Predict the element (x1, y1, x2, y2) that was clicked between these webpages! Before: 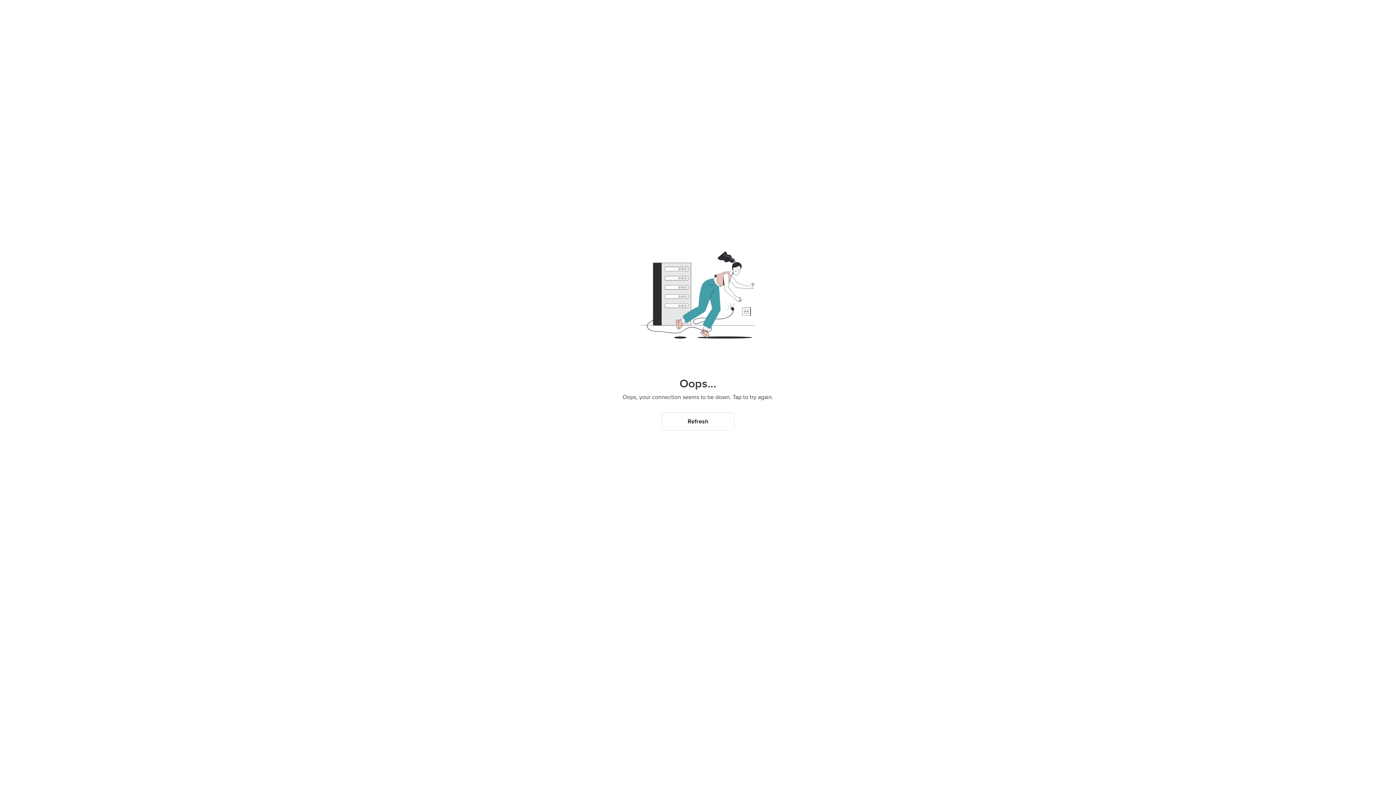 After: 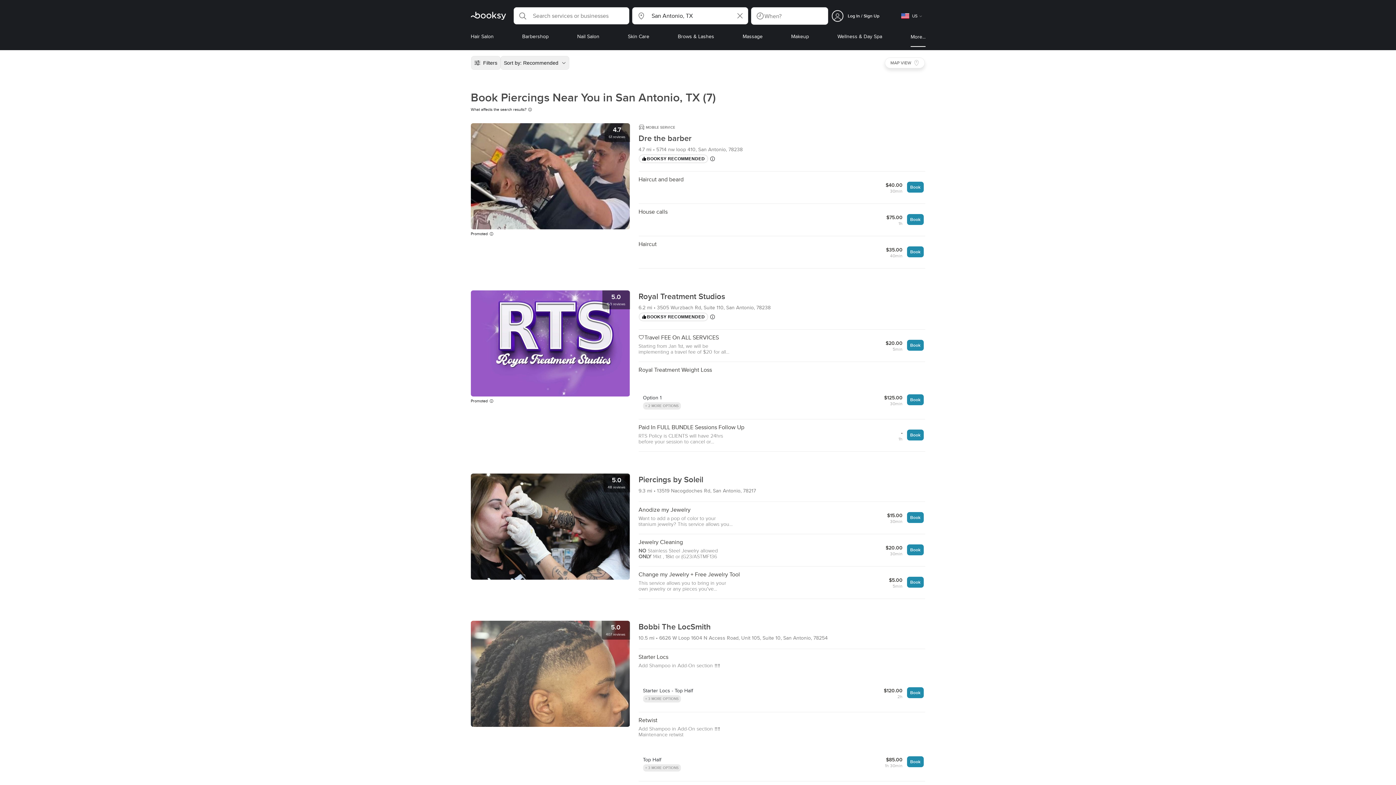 Action: label: Refresh bbox: (661, 412, 734, 430)